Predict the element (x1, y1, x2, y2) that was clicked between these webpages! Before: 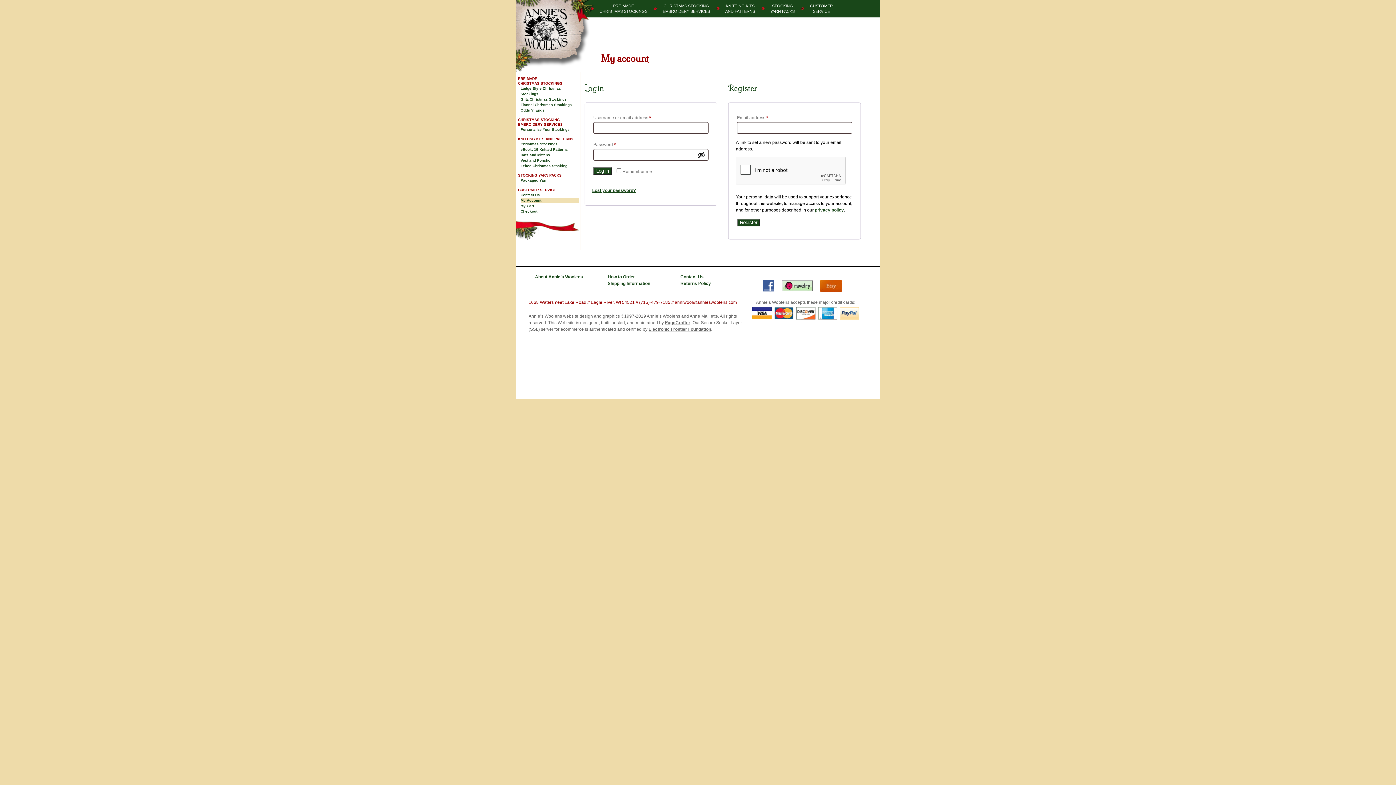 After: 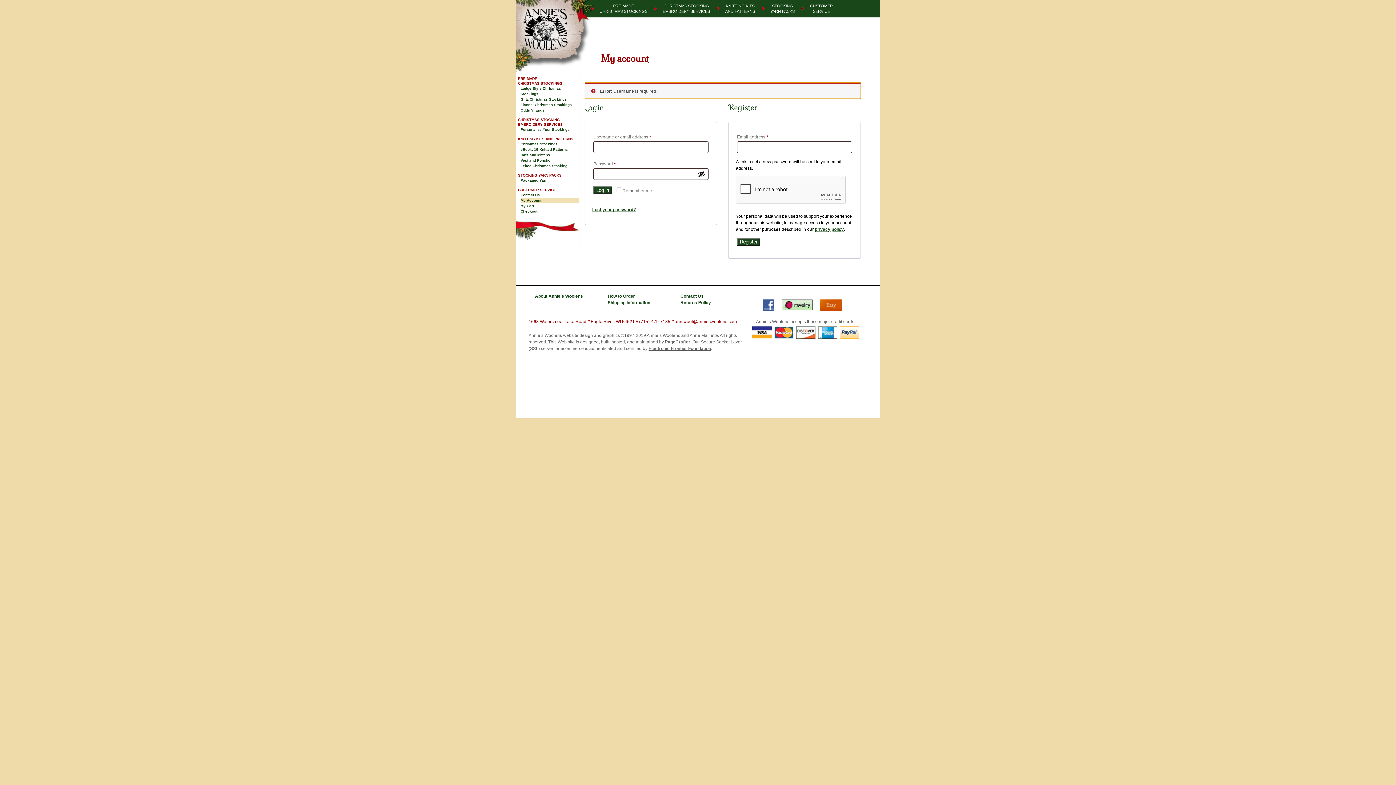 Action: bbox: (593, 167, 612, 174) label: Log in